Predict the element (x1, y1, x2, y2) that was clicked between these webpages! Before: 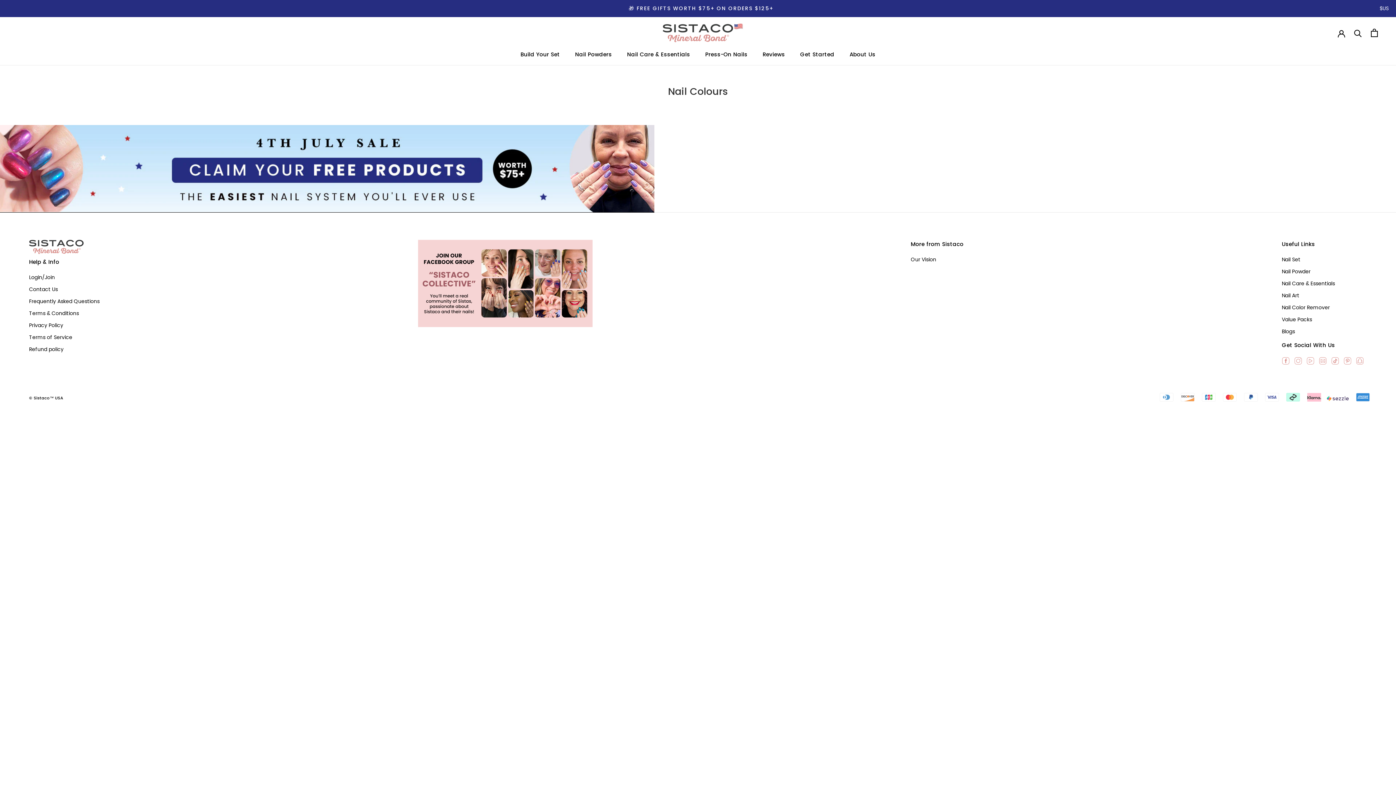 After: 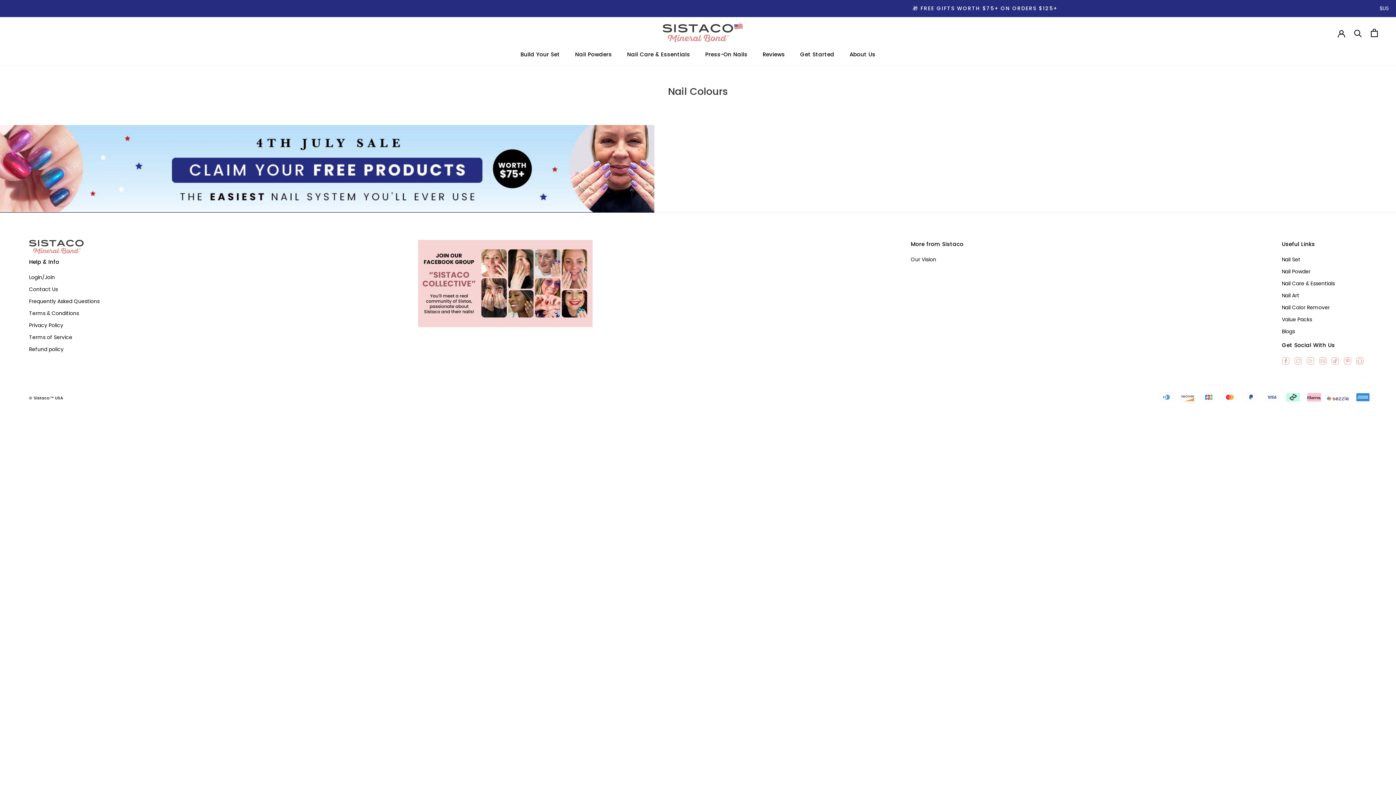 Action: bbox: (1294, 357, 1302, 365) label: Instagram